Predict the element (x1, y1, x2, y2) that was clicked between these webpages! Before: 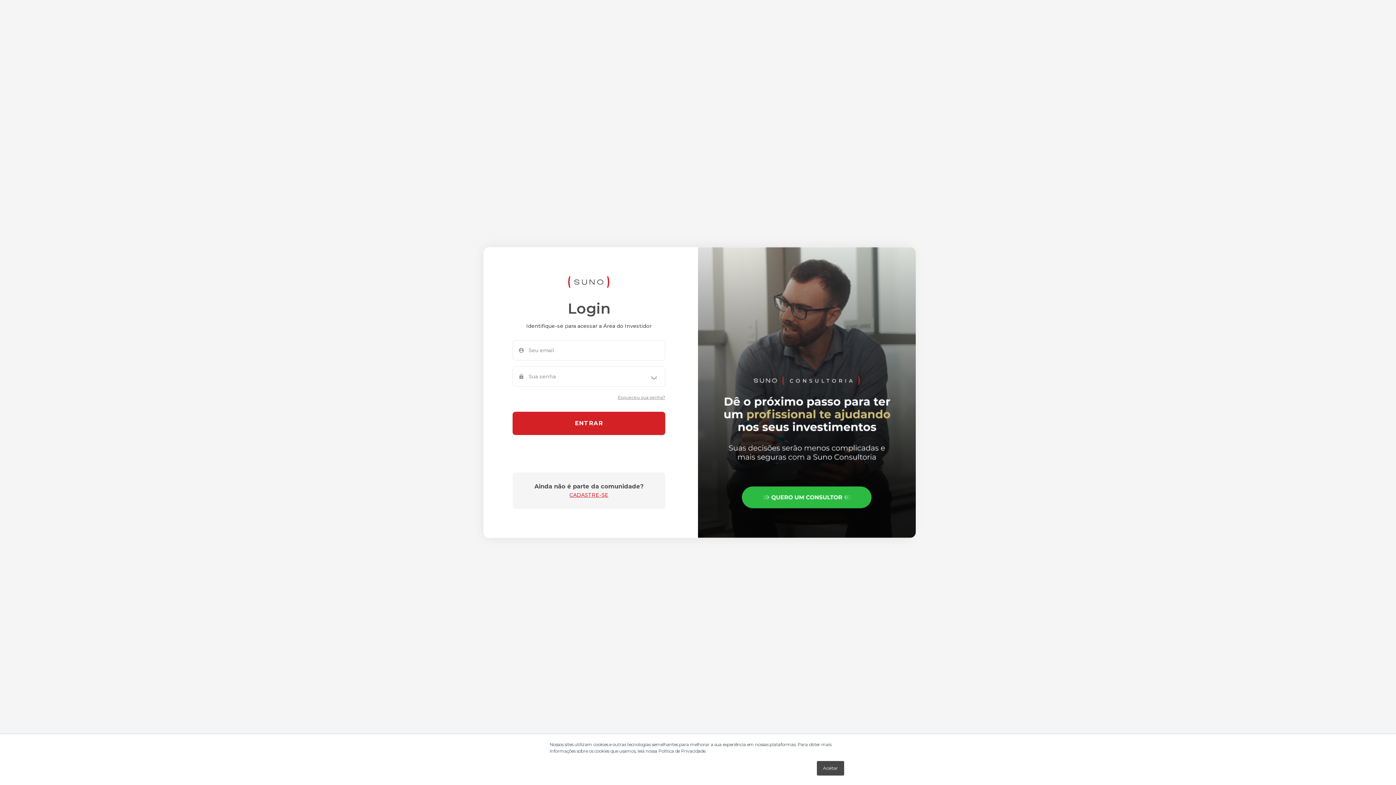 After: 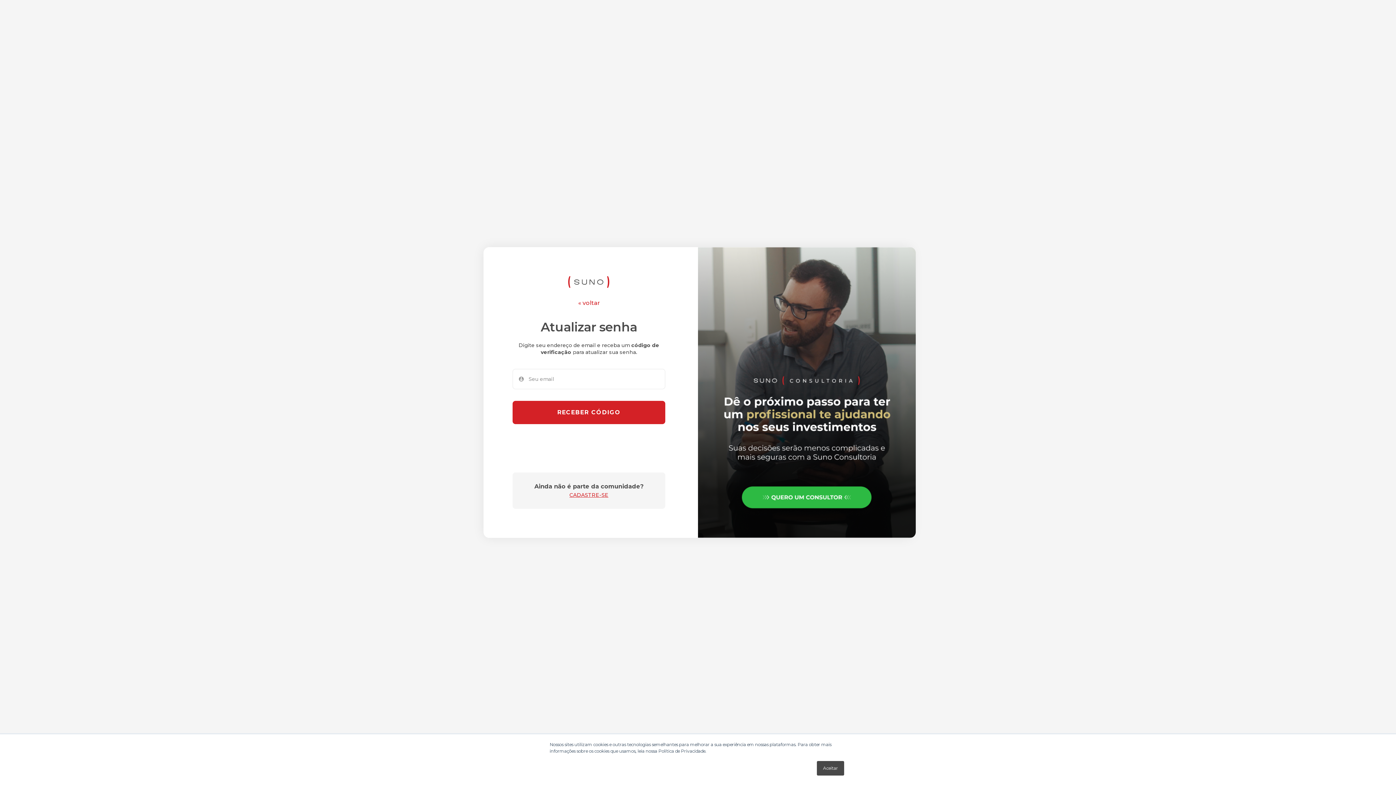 Action: bbox: (617, 394, 665, 400) label: Esqueceu sua senha?